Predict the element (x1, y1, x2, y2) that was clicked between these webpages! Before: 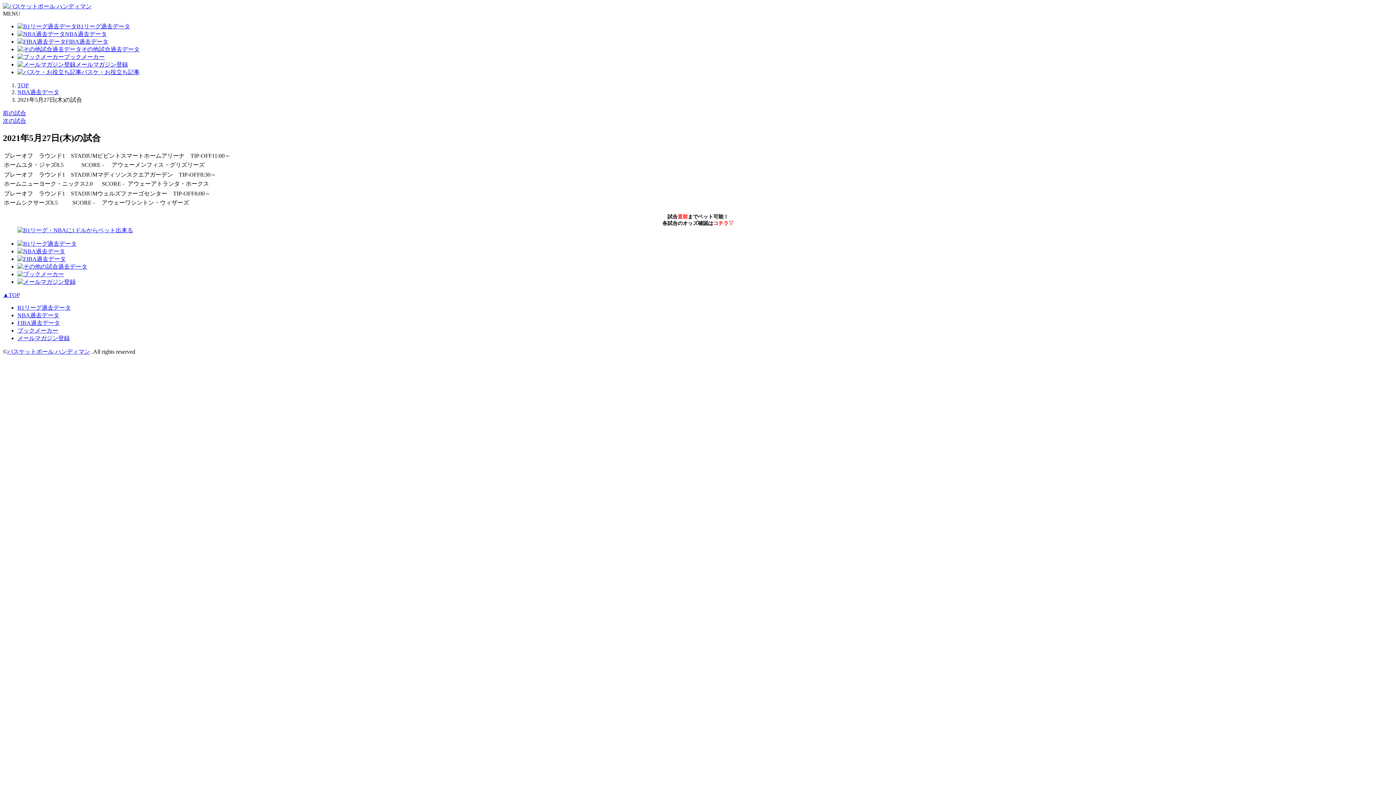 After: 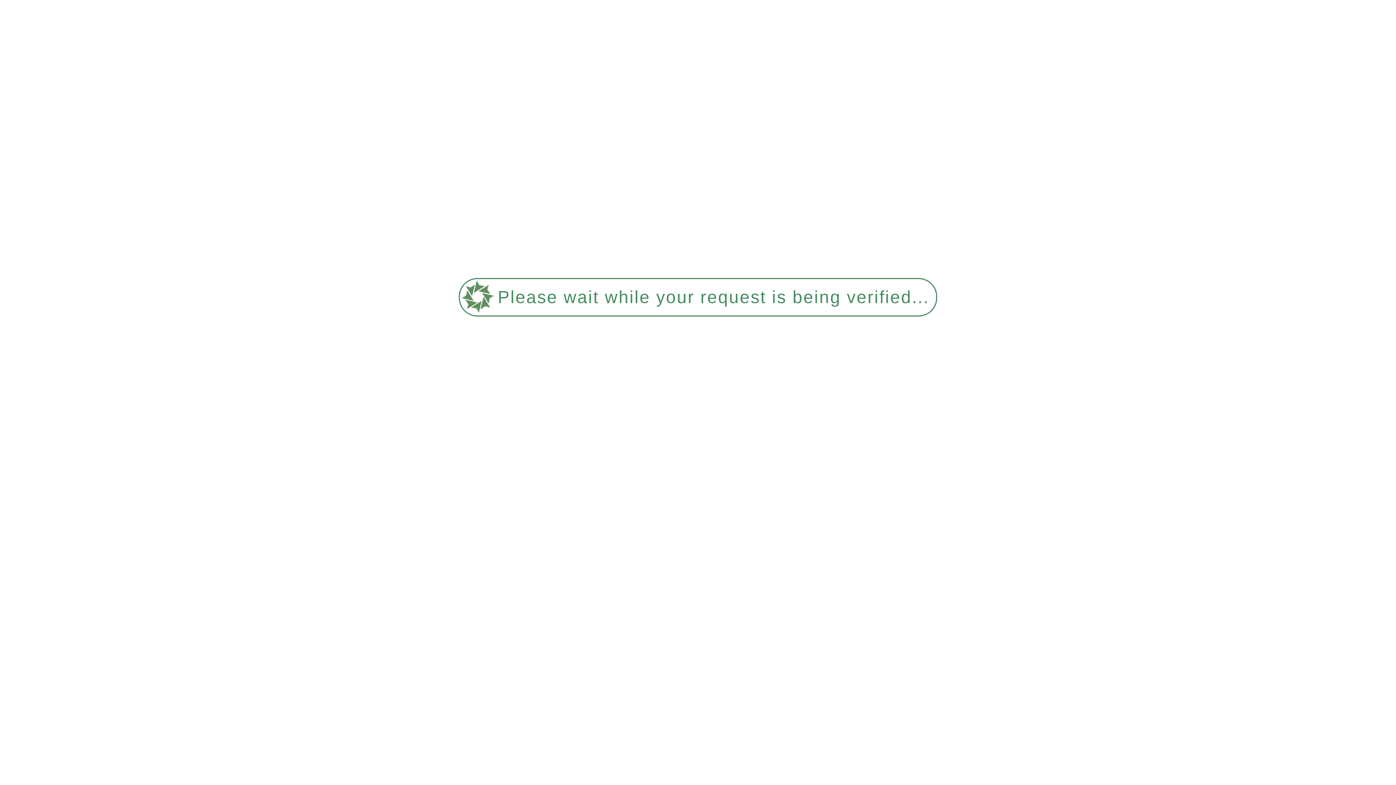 Action: bbox: (17, 312, 59, 318) label: NBA過去データ